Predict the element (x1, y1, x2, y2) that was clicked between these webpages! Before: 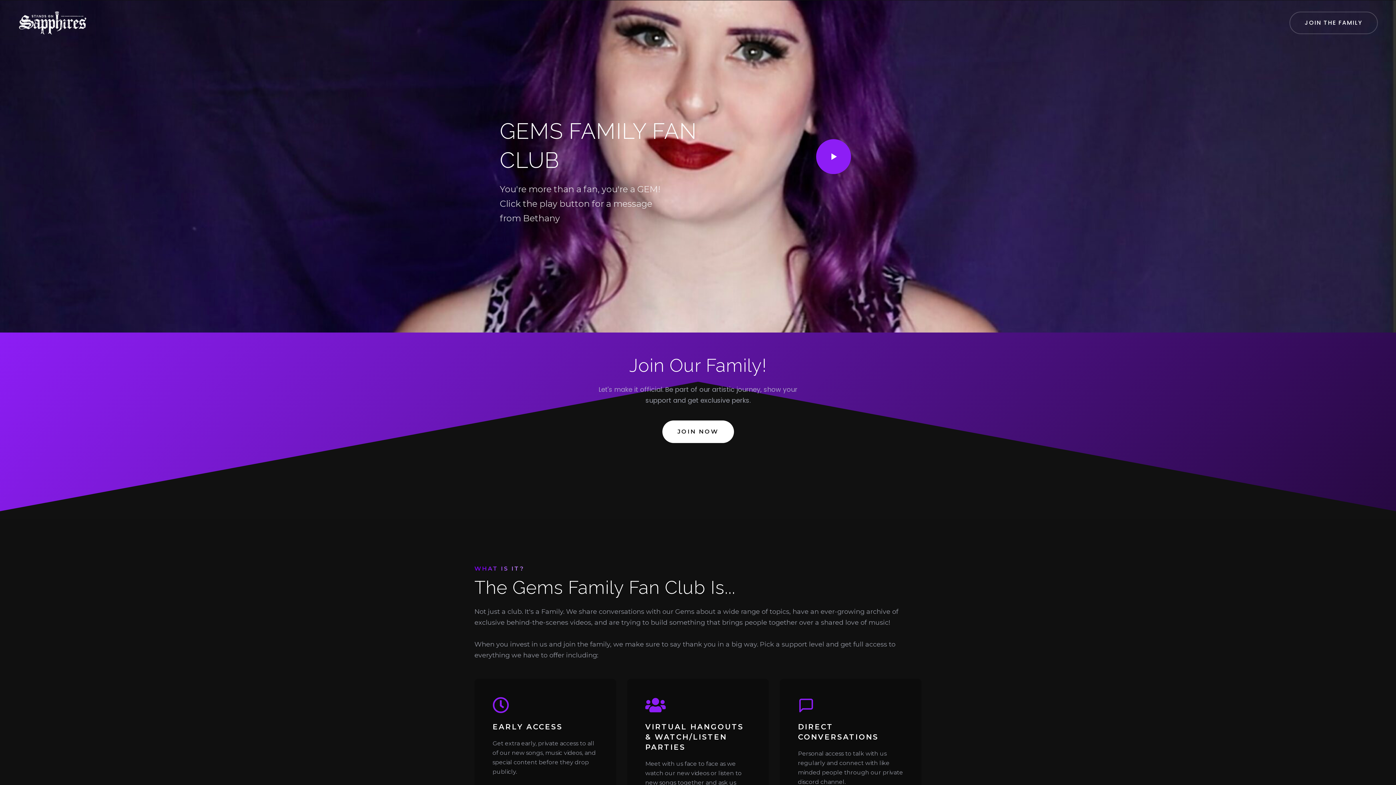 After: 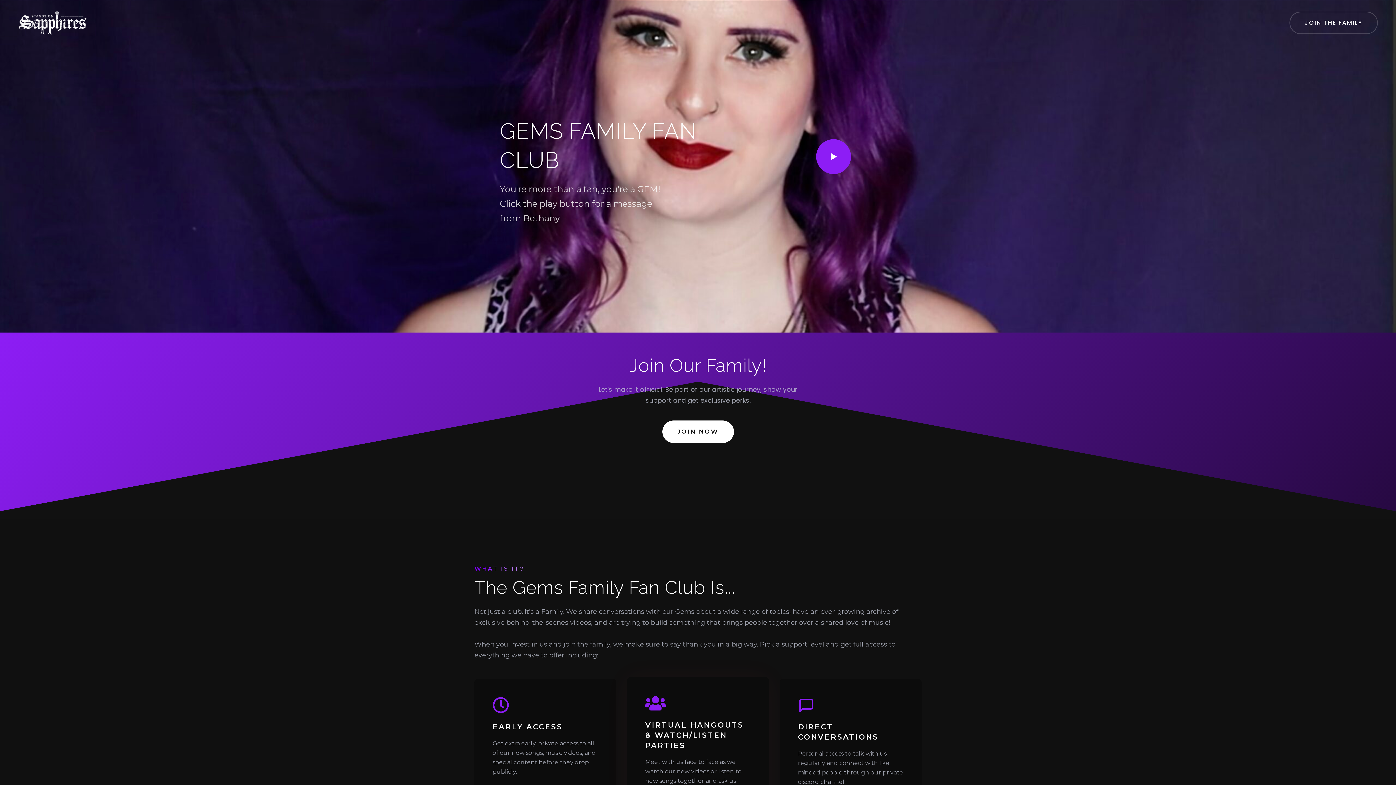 Action: label: VIRTUAL HANGOUTS & WATCH/LISTEN PARTIES

Meet with us face to face as we watch our new videos or listen to new songs together and ask us anything in our virtual video hangouts (currently seasonal). bbox: (627, 679, 769, 825)